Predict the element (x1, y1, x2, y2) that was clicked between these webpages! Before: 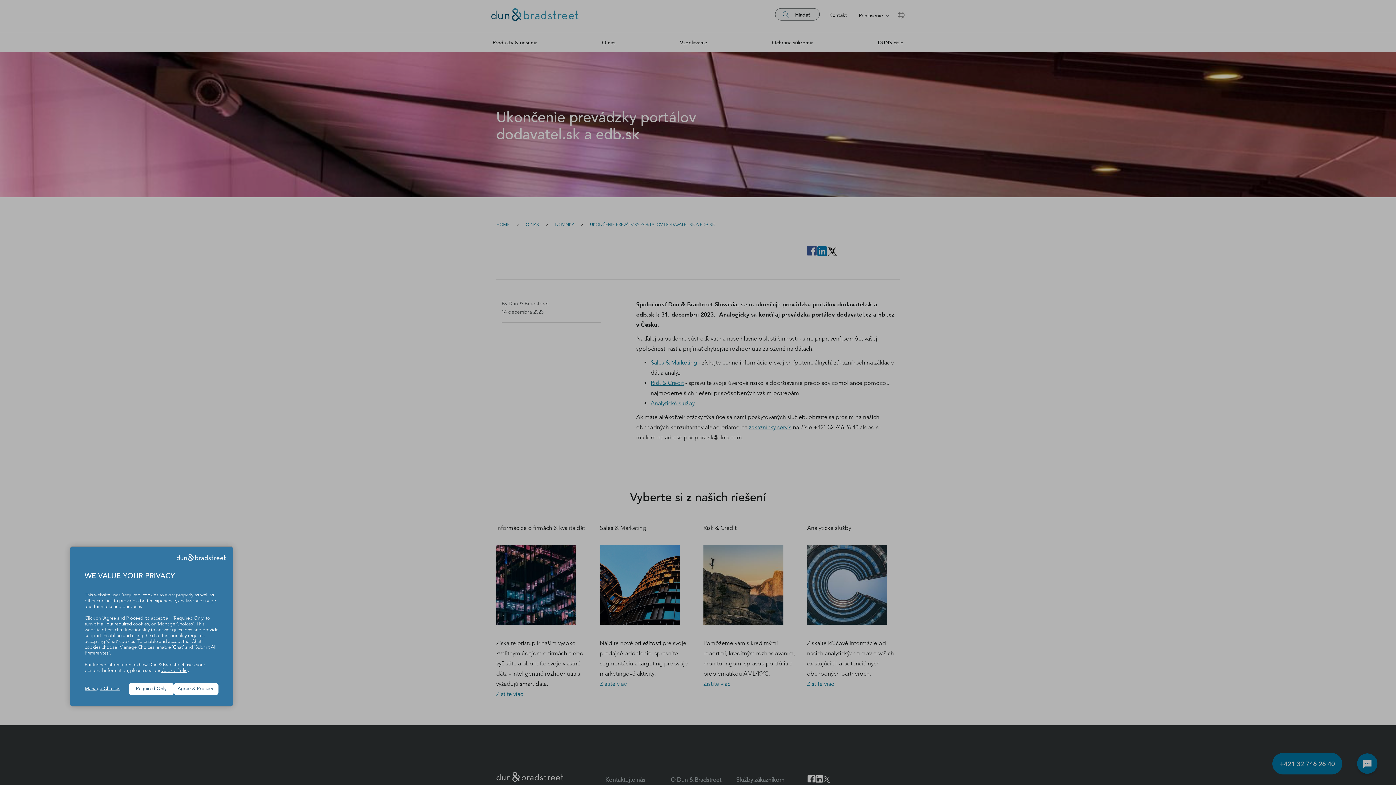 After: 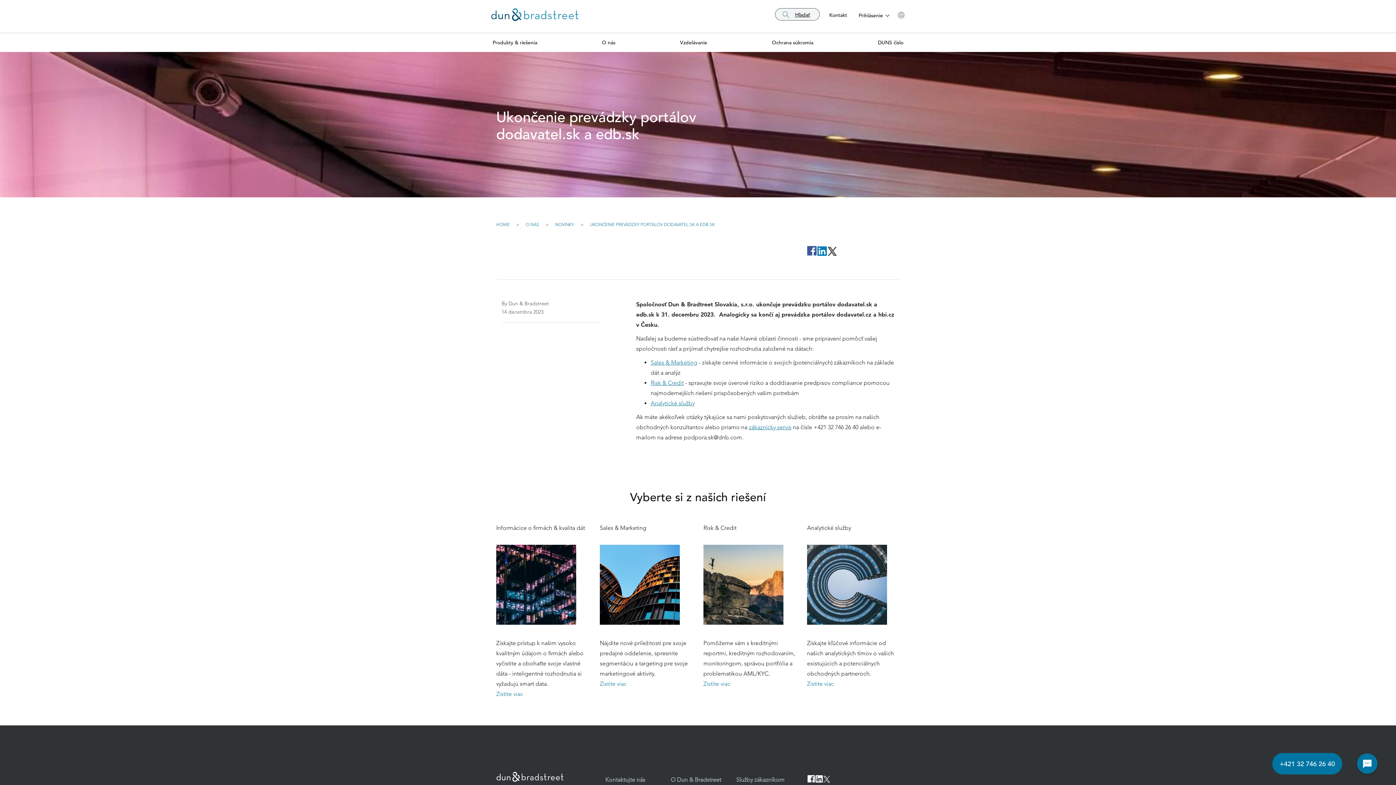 Action: label: Required Only bbox: (129, 683, 173, 695)